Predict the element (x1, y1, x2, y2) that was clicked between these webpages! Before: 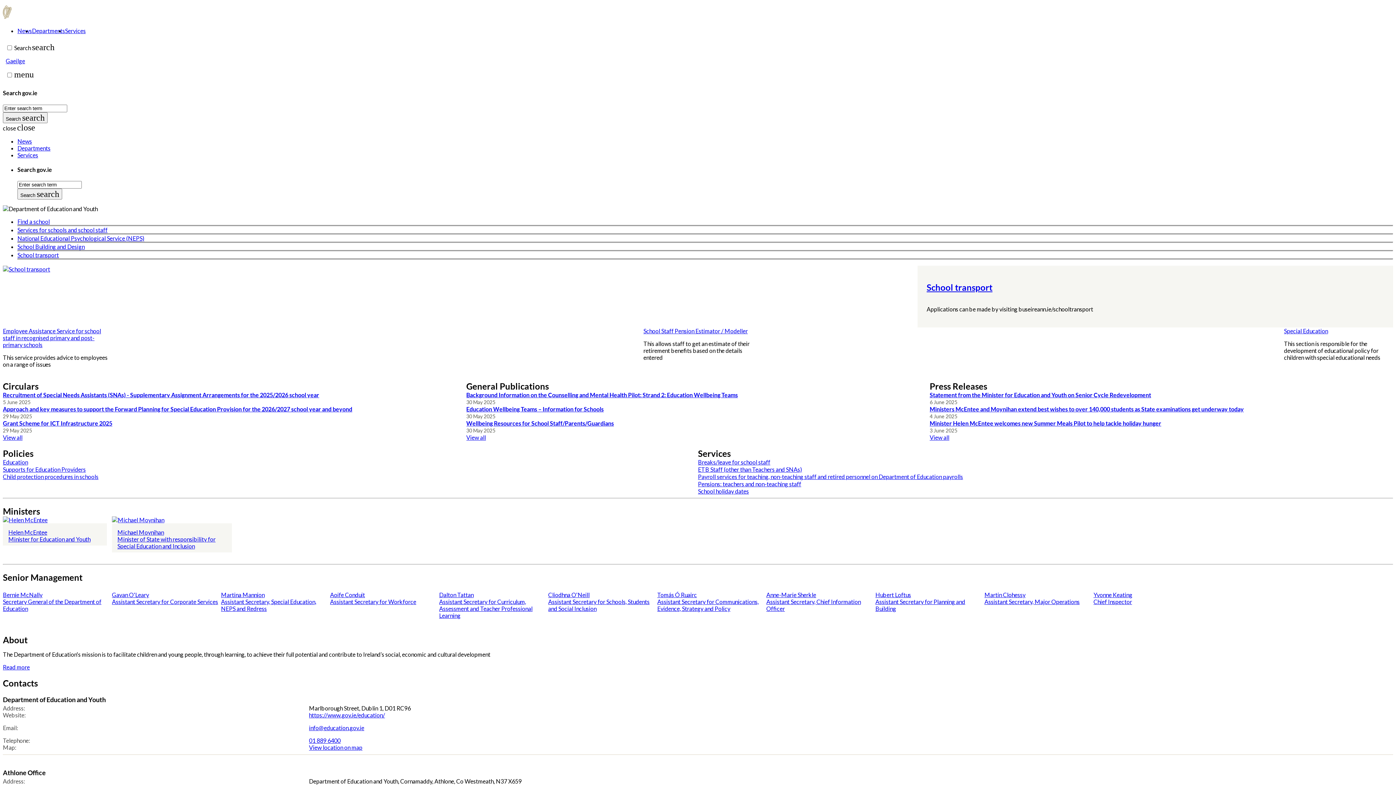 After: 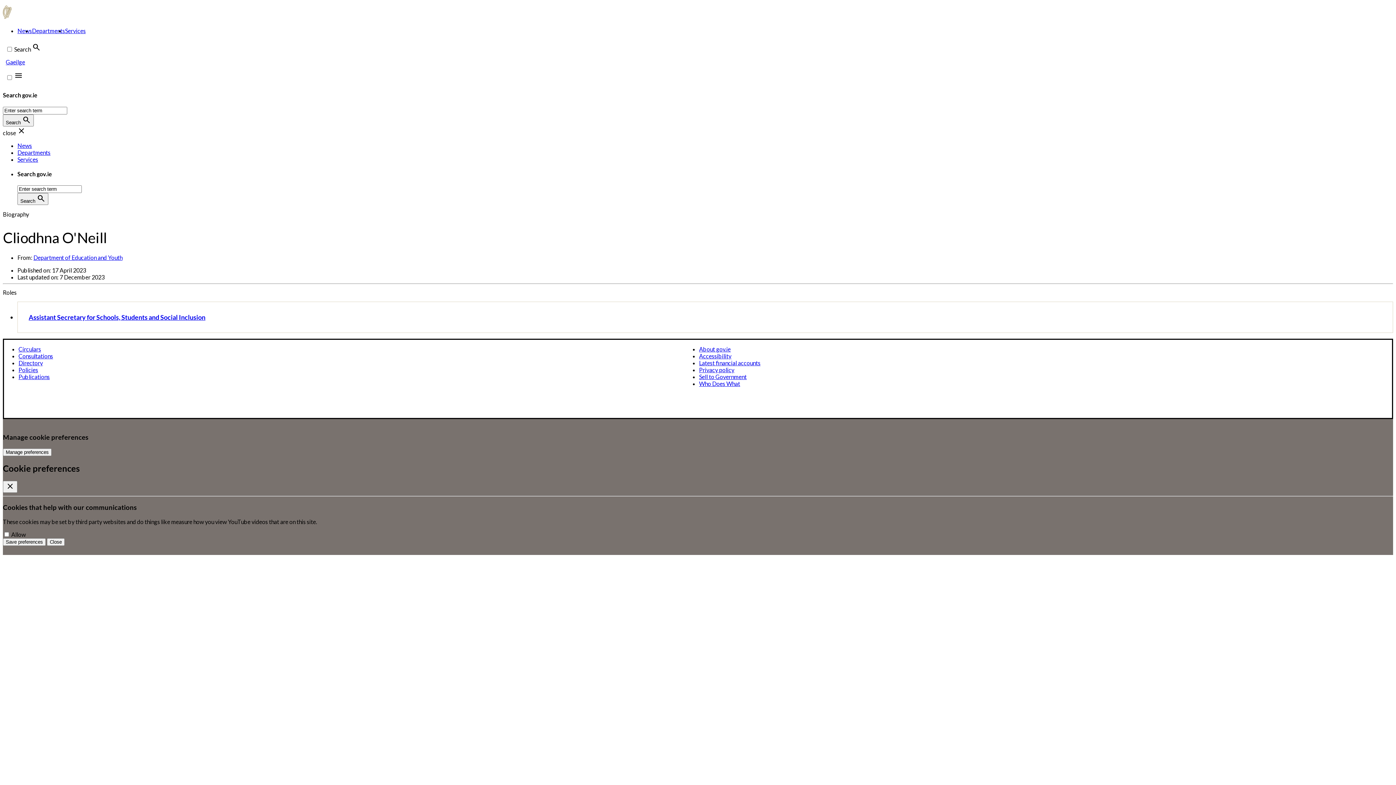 Action: label: Cliodhna O'Neill bbox: (548, 591, 589, 598)